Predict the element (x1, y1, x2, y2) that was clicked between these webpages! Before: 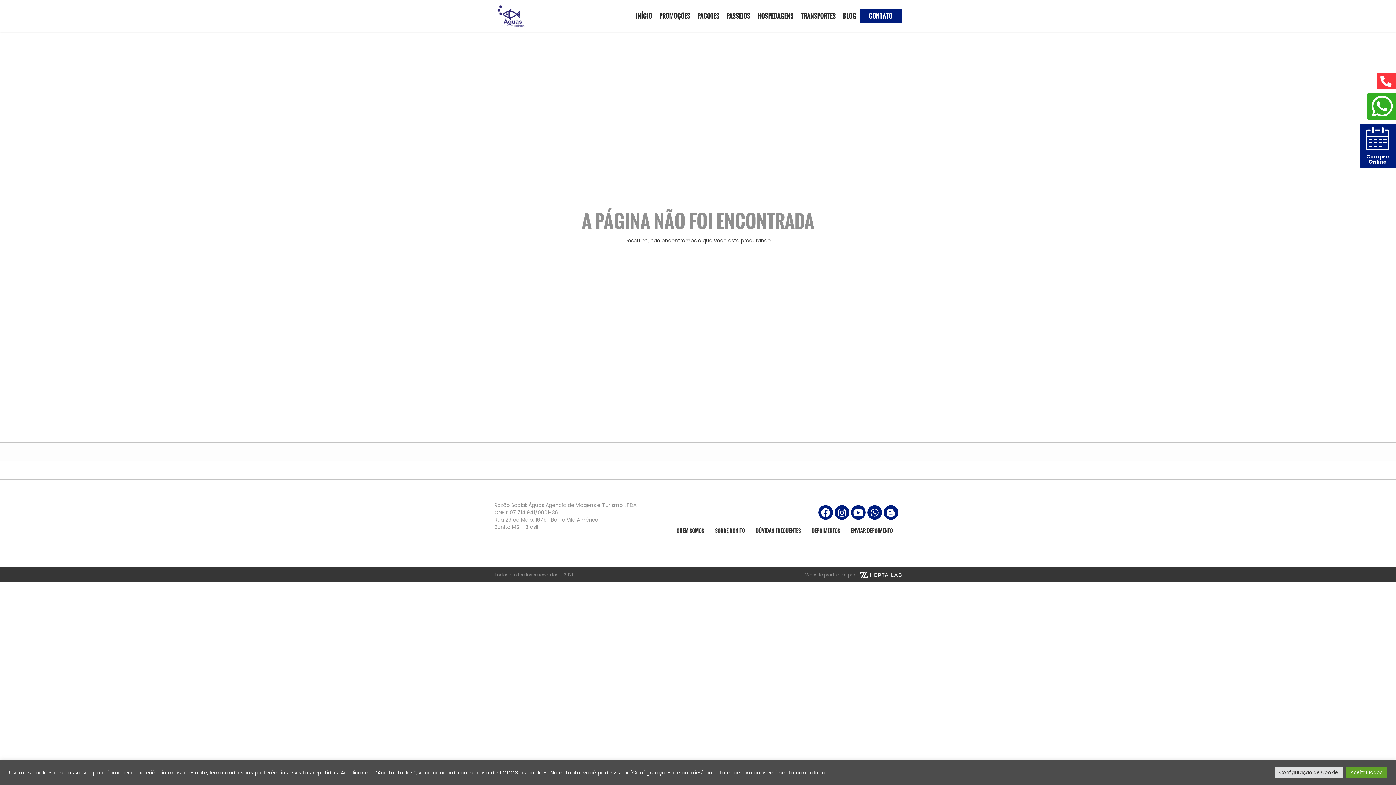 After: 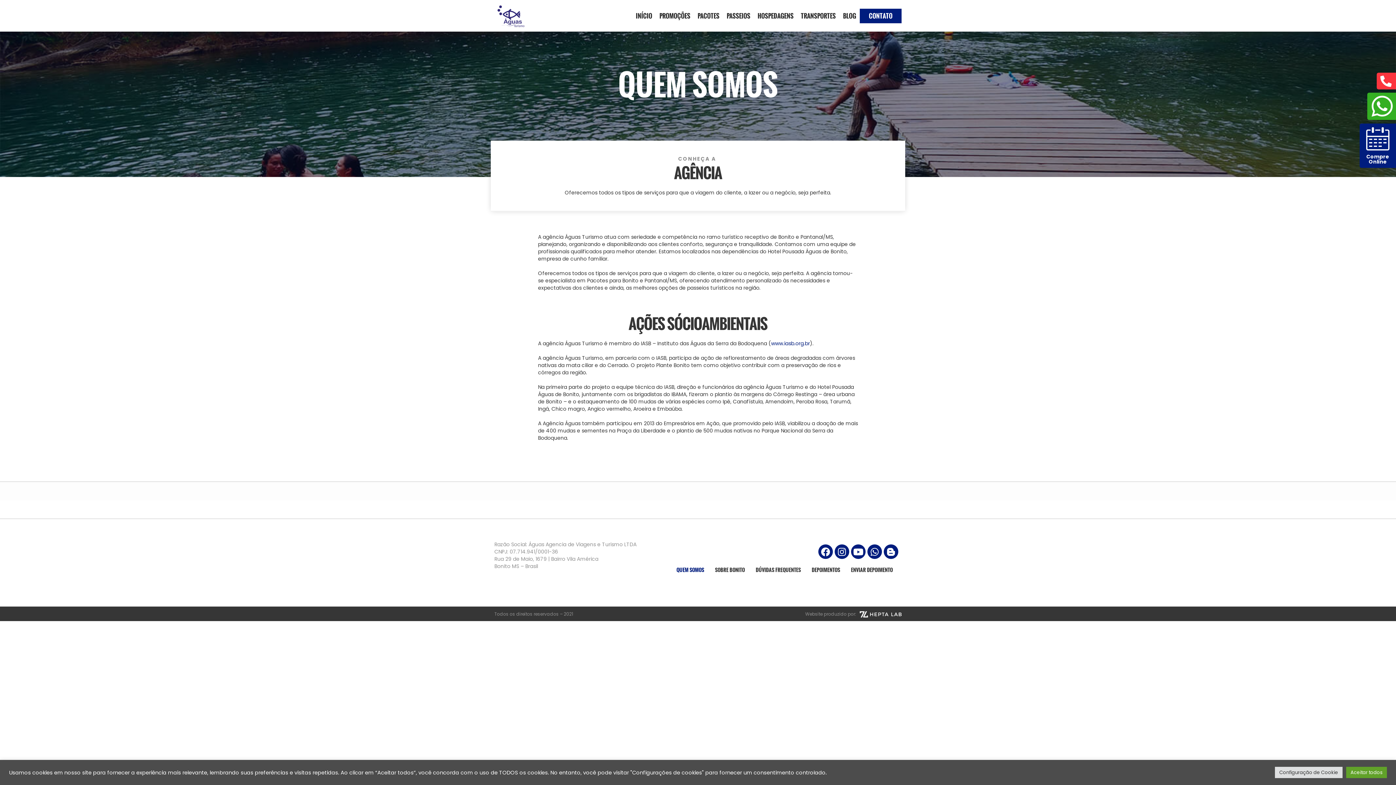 Action: label: QUEM SOMOS bbox: (671, 527, 709, 534)